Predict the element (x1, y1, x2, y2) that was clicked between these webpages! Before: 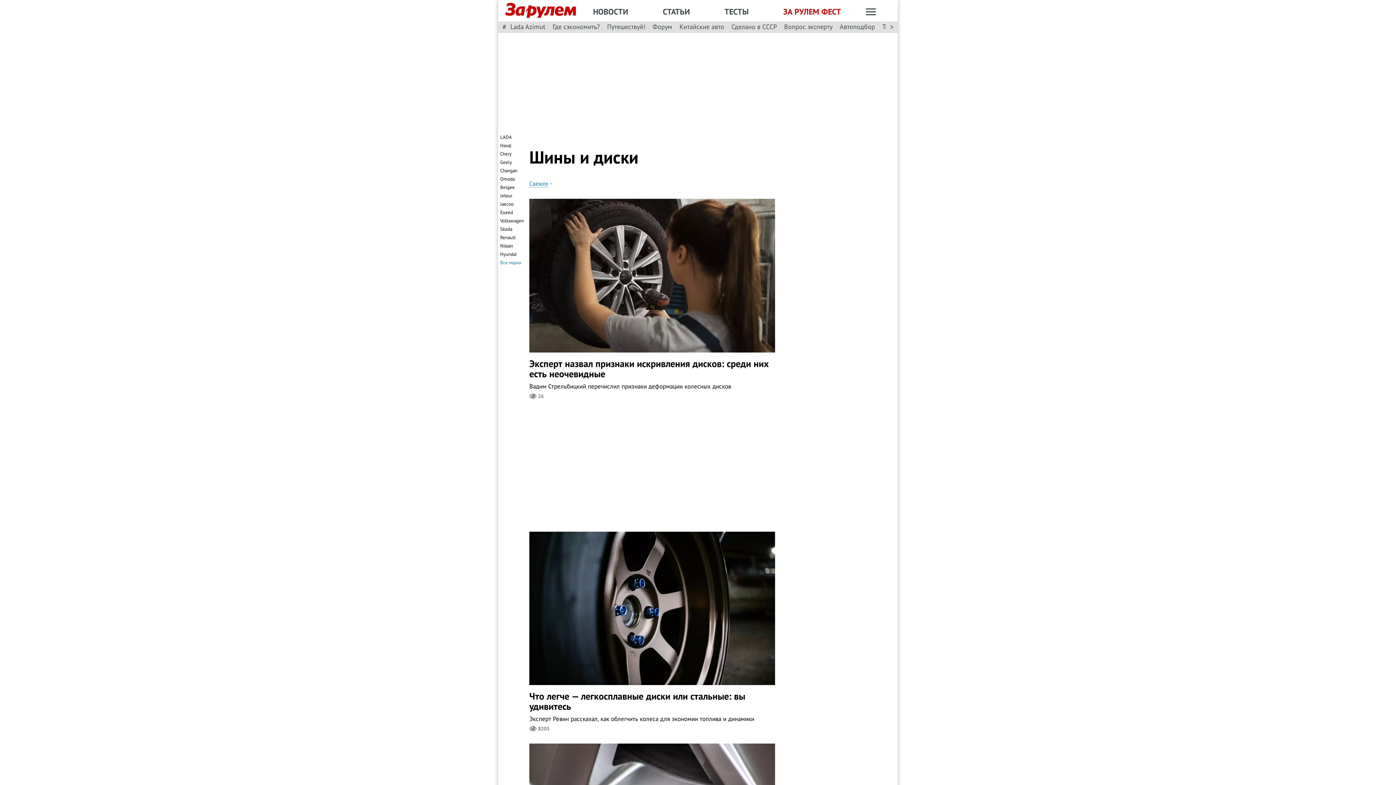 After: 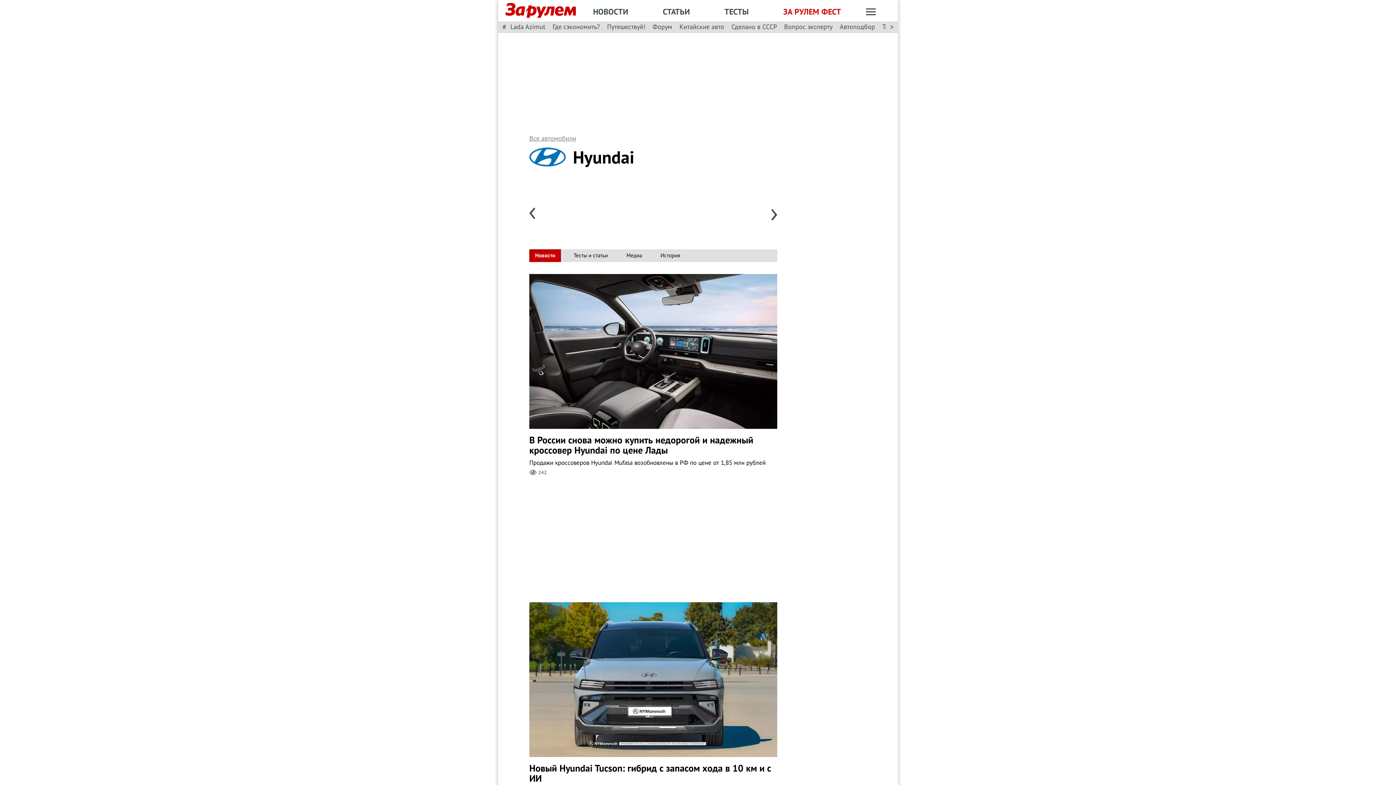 Action: bbox: (500, 251, 516, 257) label: Hyundai